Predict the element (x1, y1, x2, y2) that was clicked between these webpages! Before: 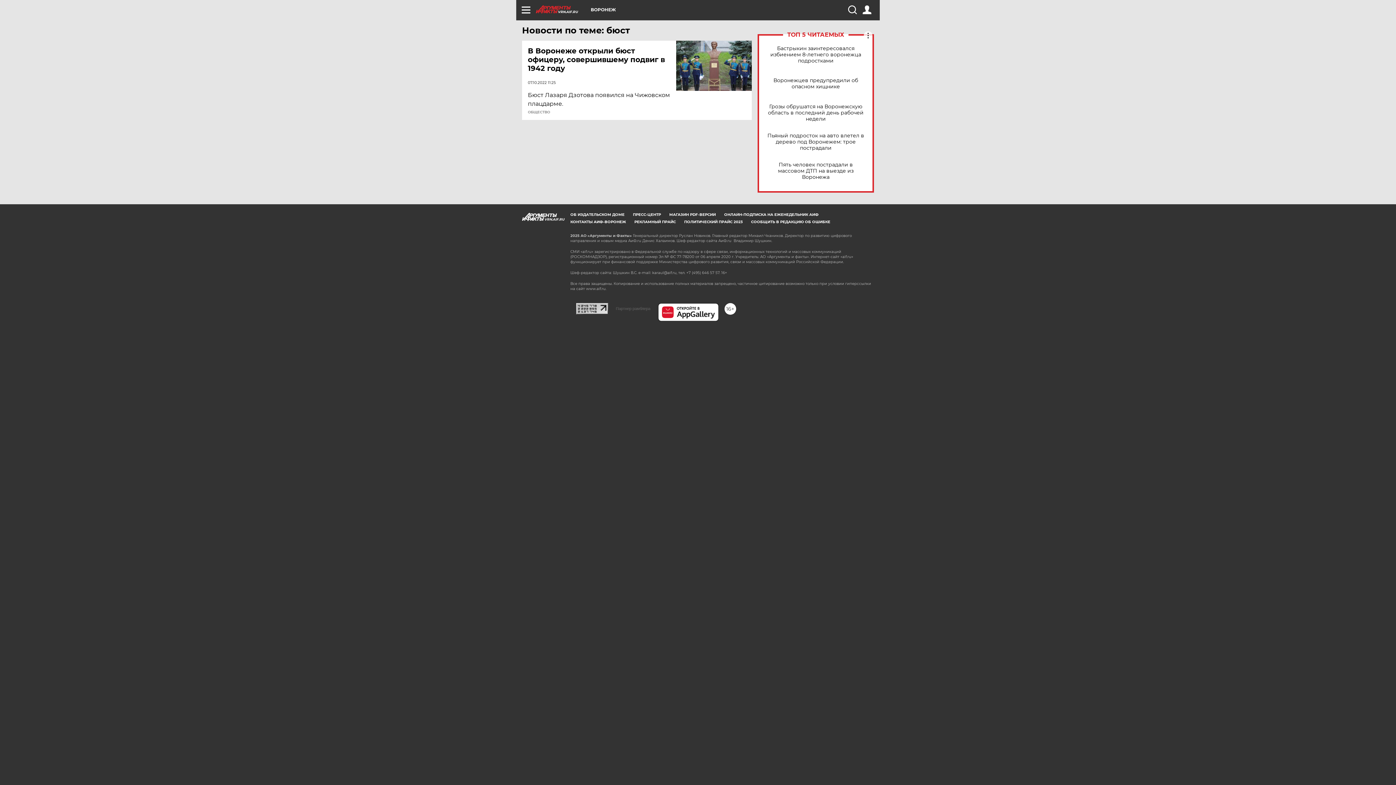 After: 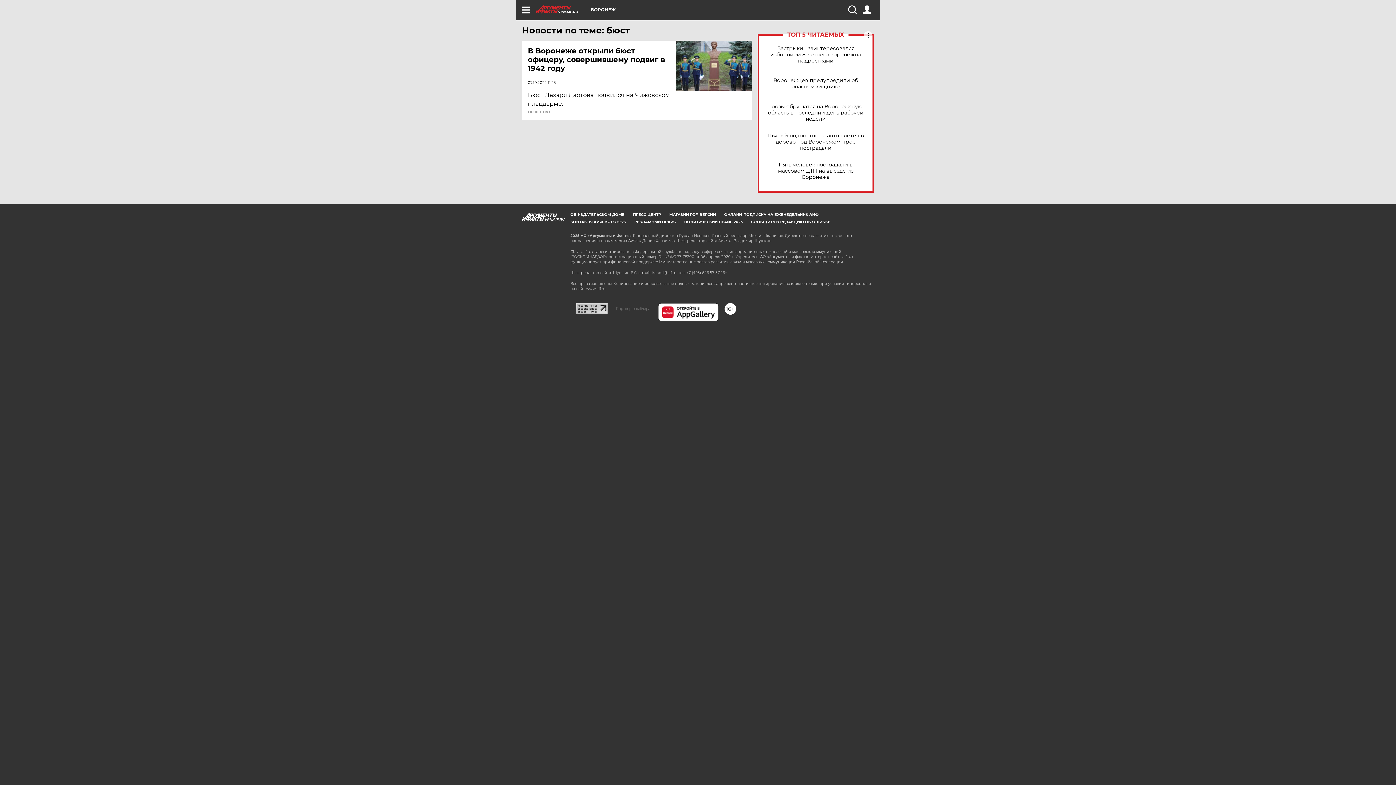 Action: bbox: (576, 302, 608, 309)